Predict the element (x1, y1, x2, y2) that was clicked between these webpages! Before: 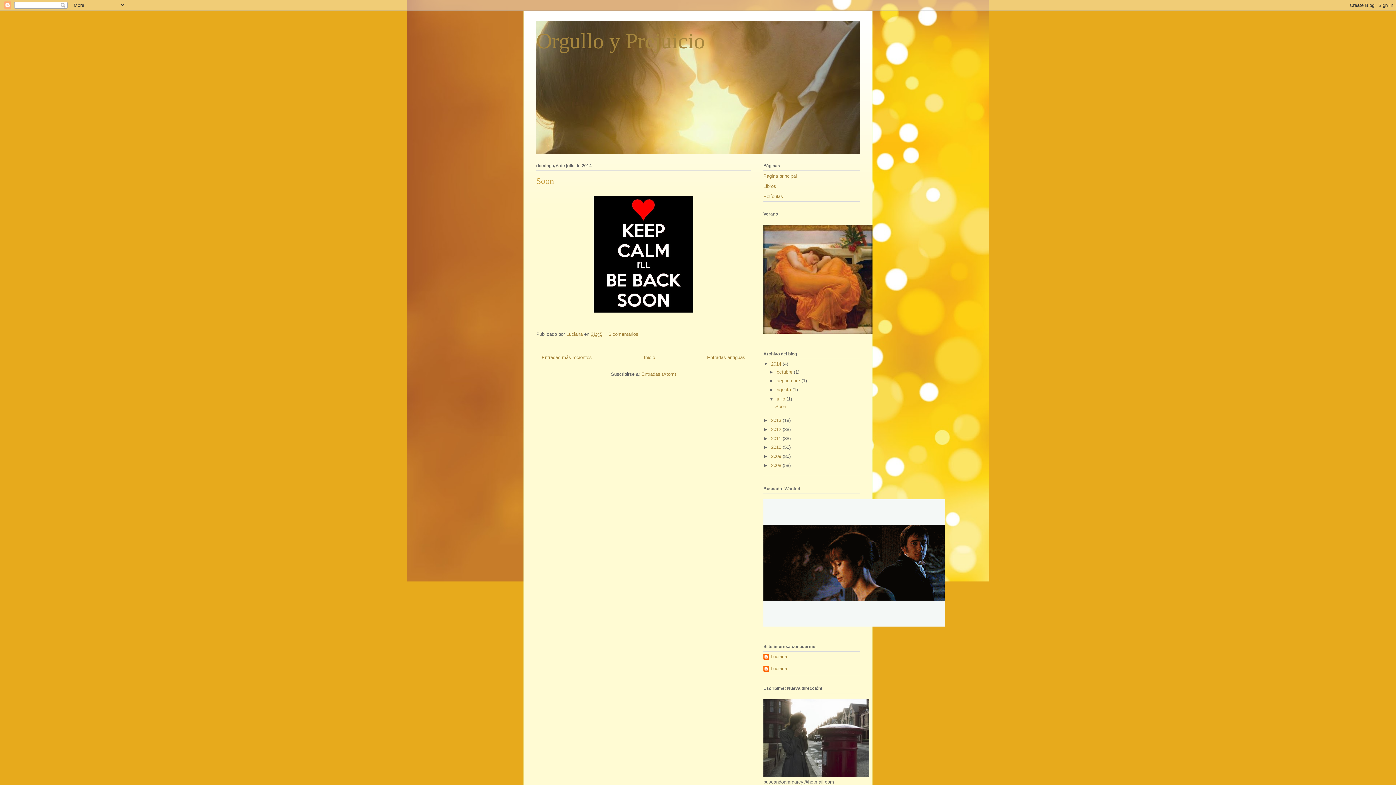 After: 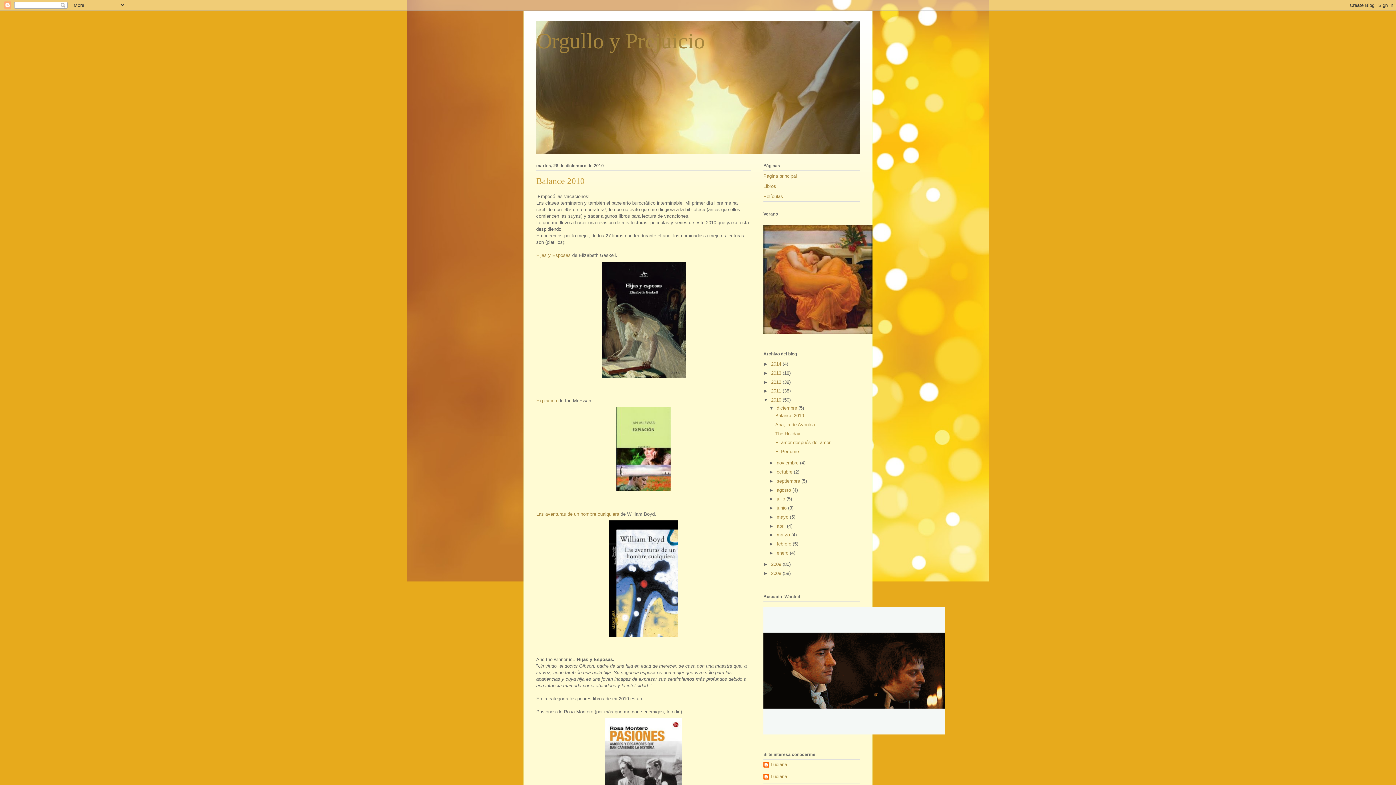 Action: bbox: (771, 444, 782, 450) label: 2010 